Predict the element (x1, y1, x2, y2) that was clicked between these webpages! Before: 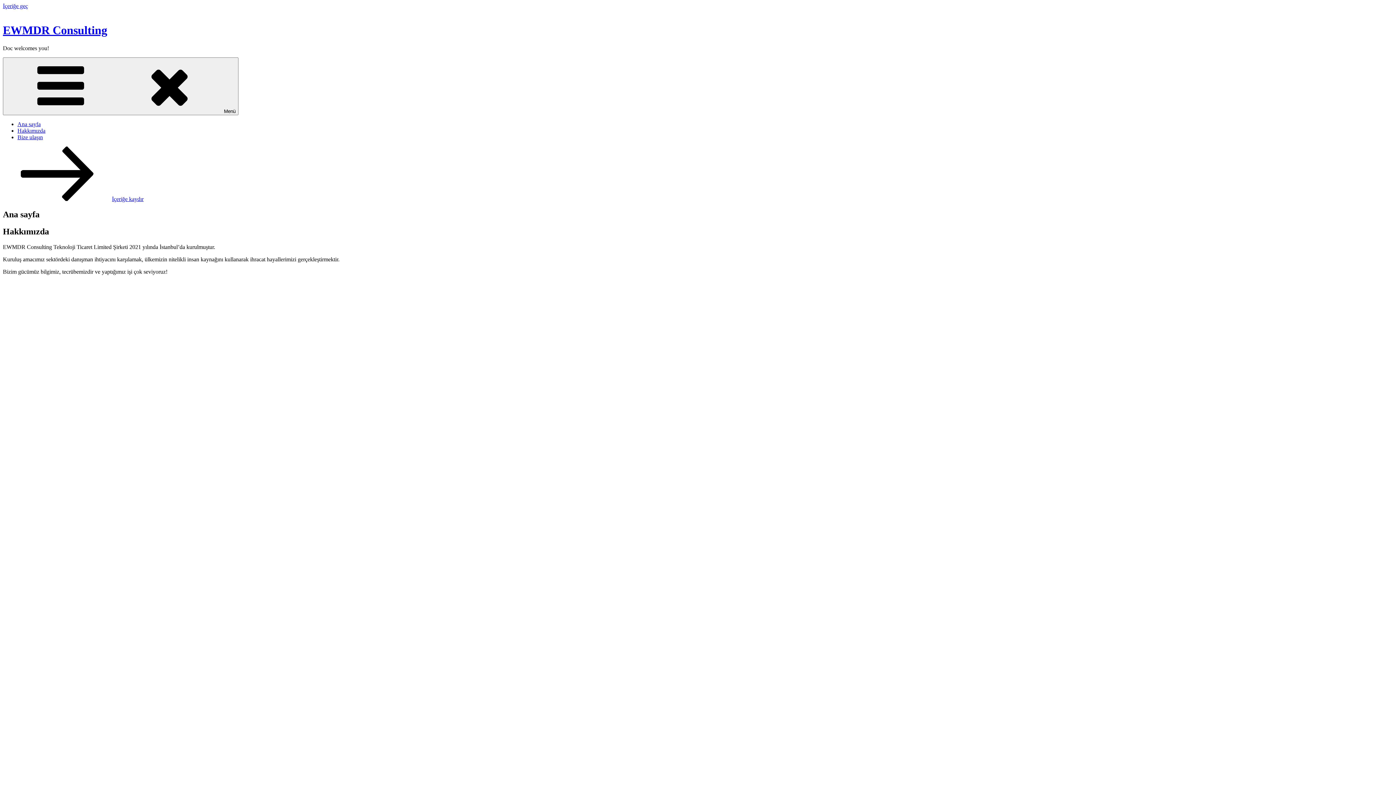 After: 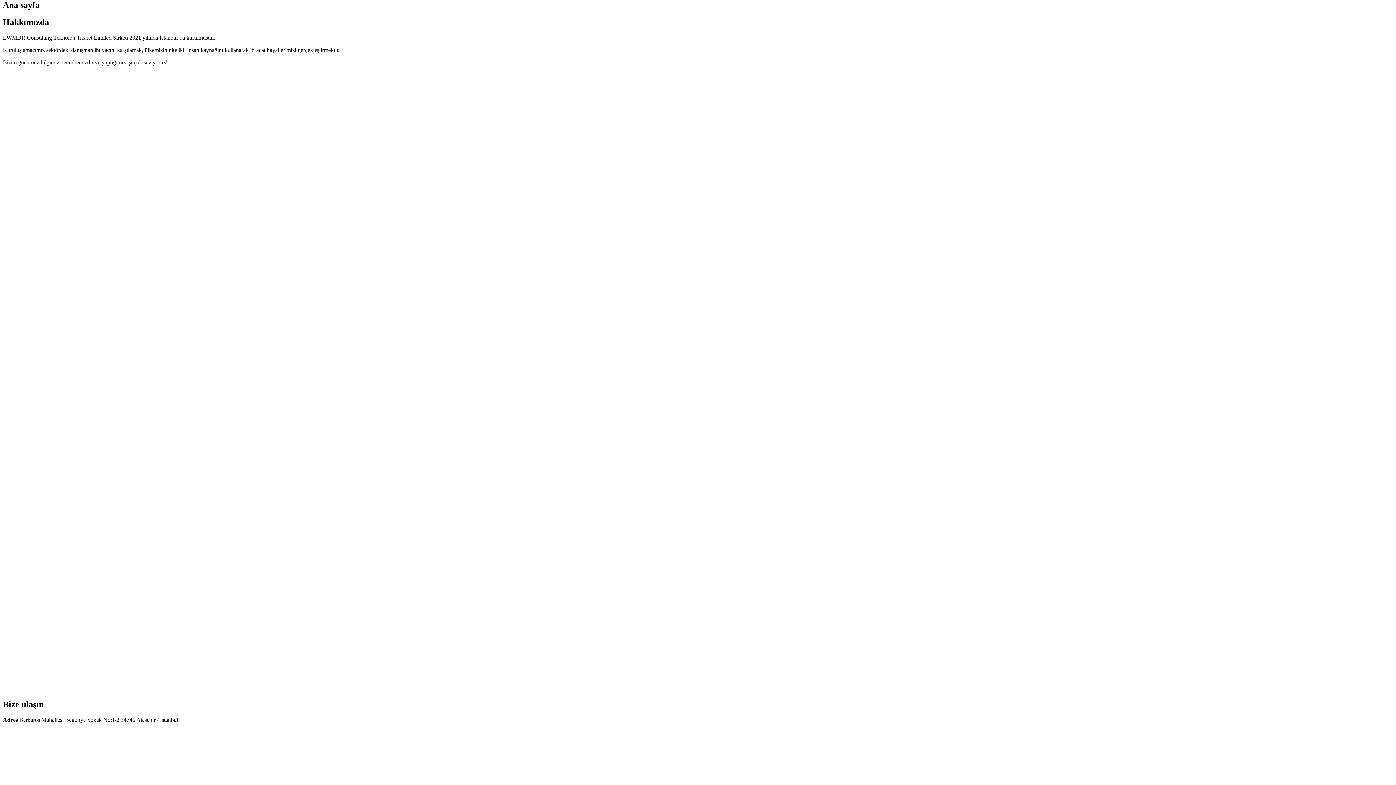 Action: bbox: (2, 195, 143, 202) label: İçeriğe kaydır